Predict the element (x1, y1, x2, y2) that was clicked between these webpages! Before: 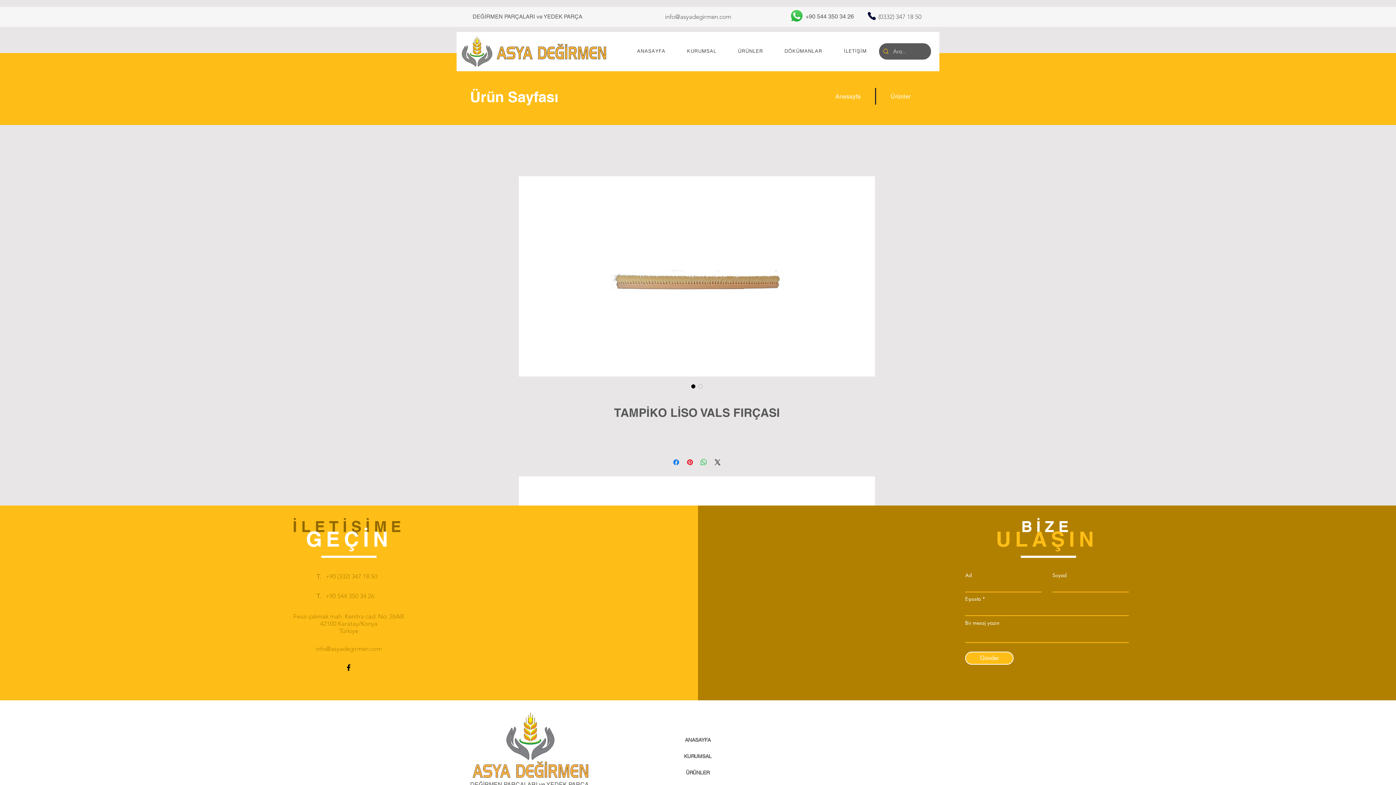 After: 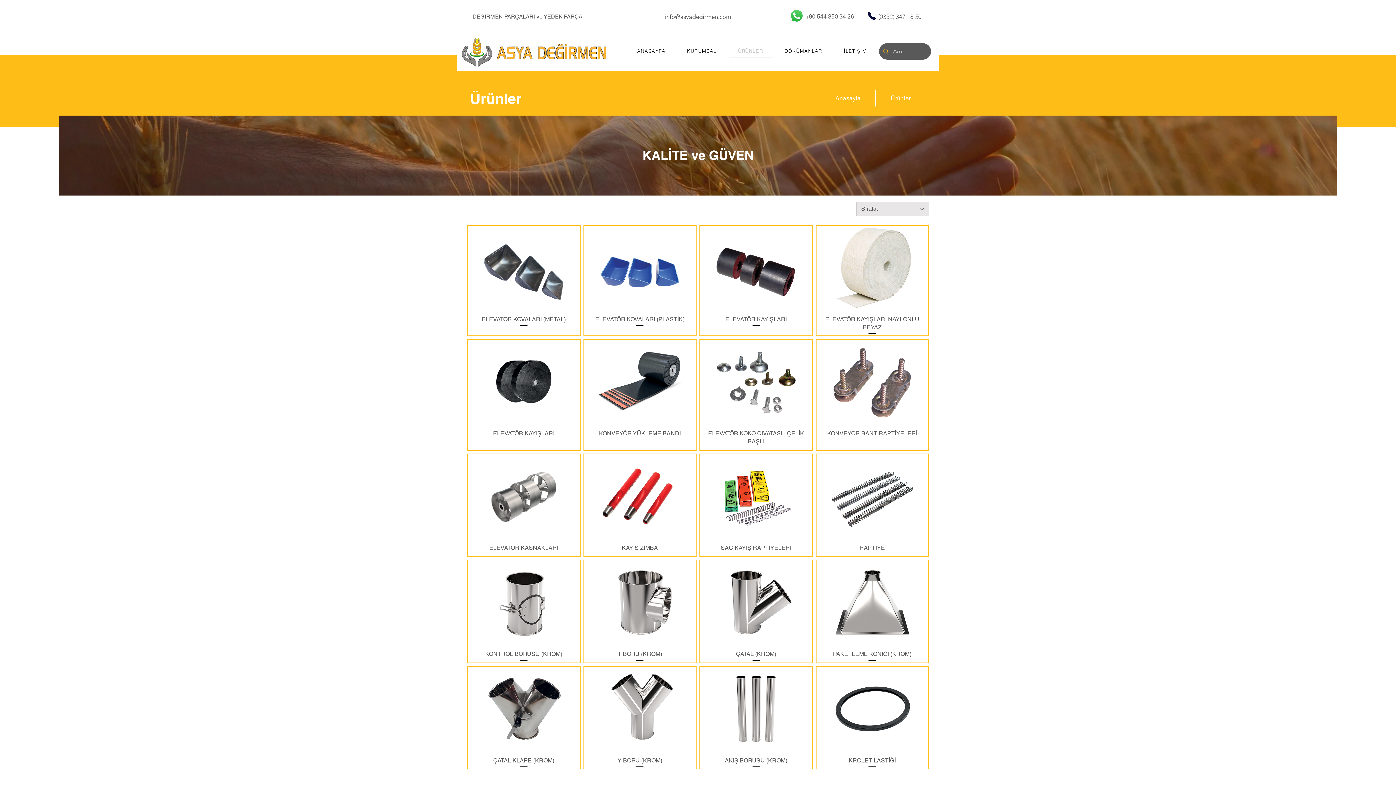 Action: label: Ürünler bbox: (890, 93, 911, 100)